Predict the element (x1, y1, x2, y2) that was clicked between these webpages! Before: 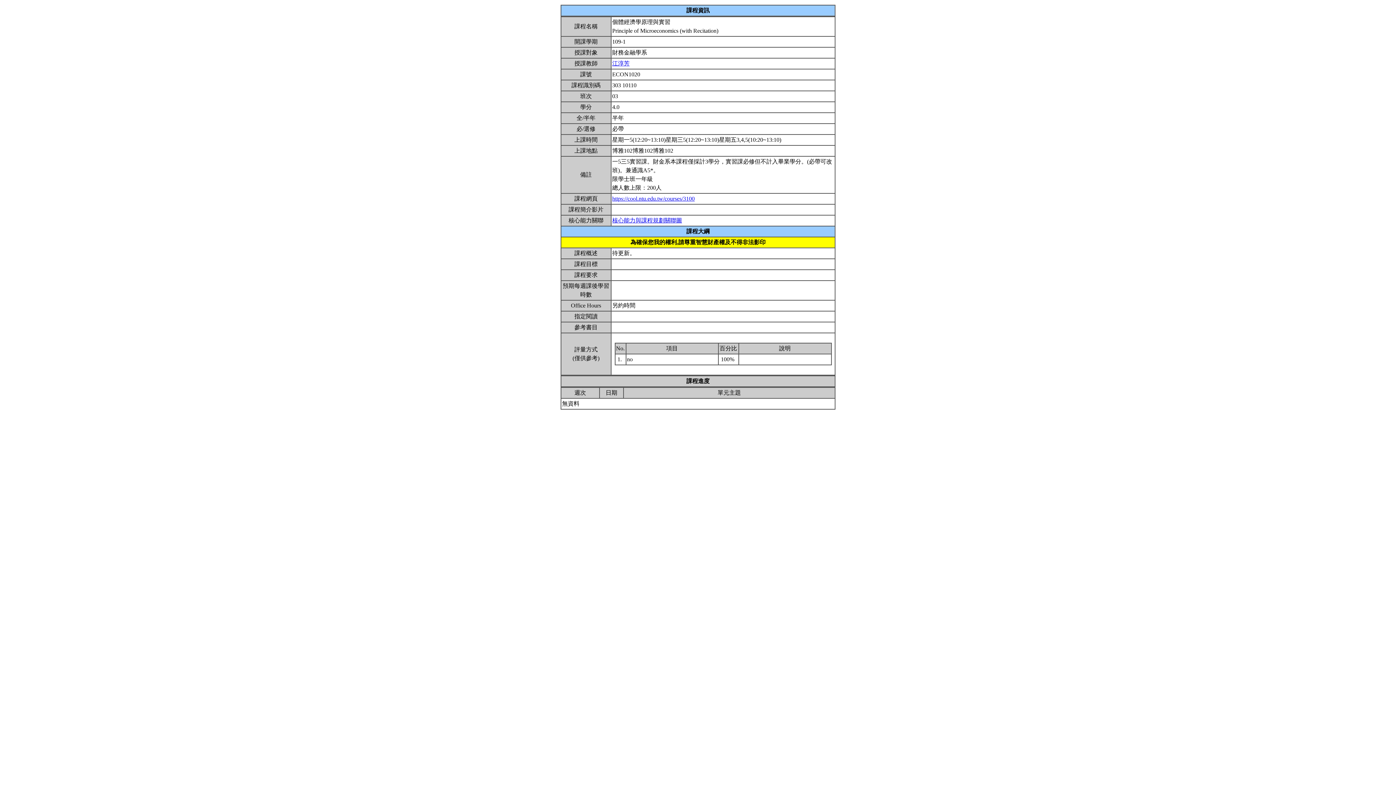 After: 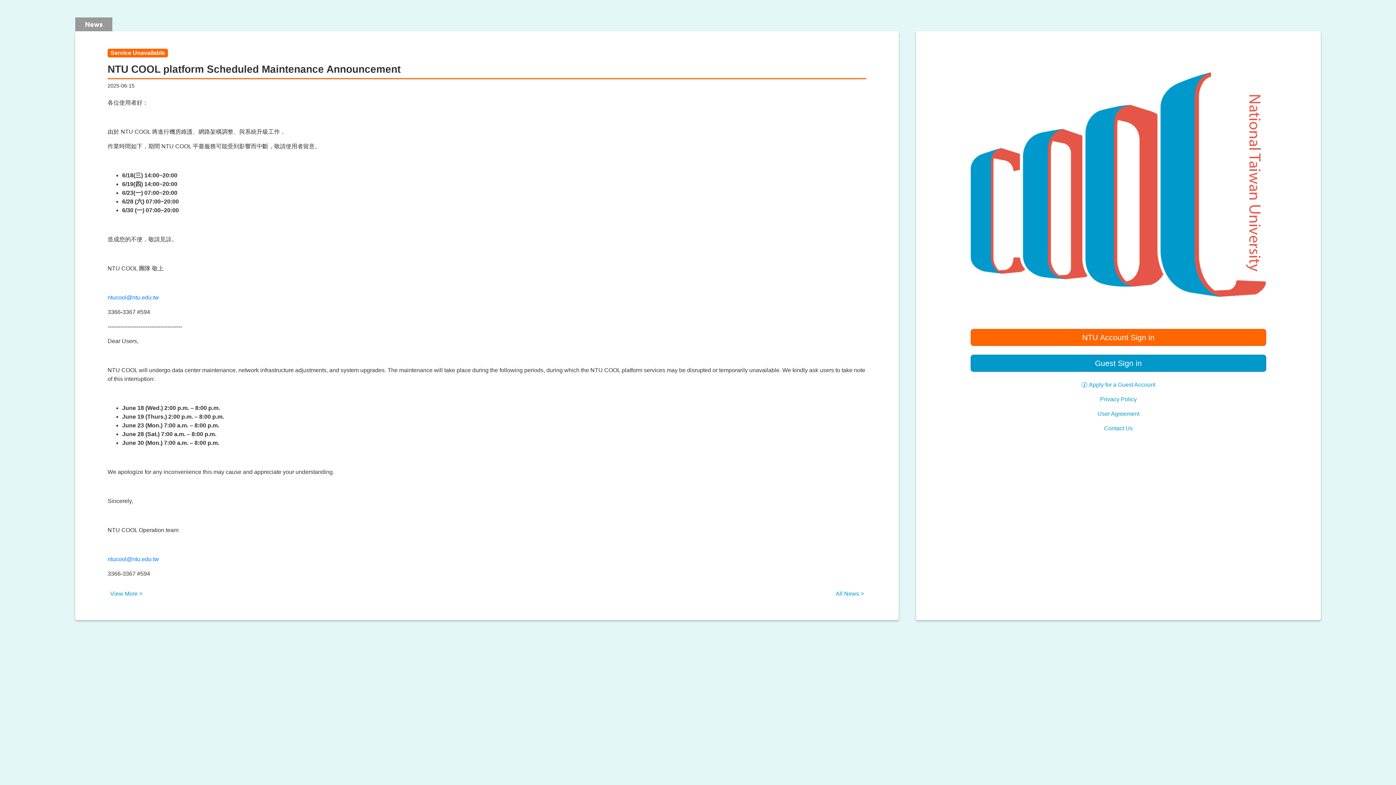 Action: bbox: (612, 195, 694, 201) label: https://cool.ntu.edu.tw/courses/3100